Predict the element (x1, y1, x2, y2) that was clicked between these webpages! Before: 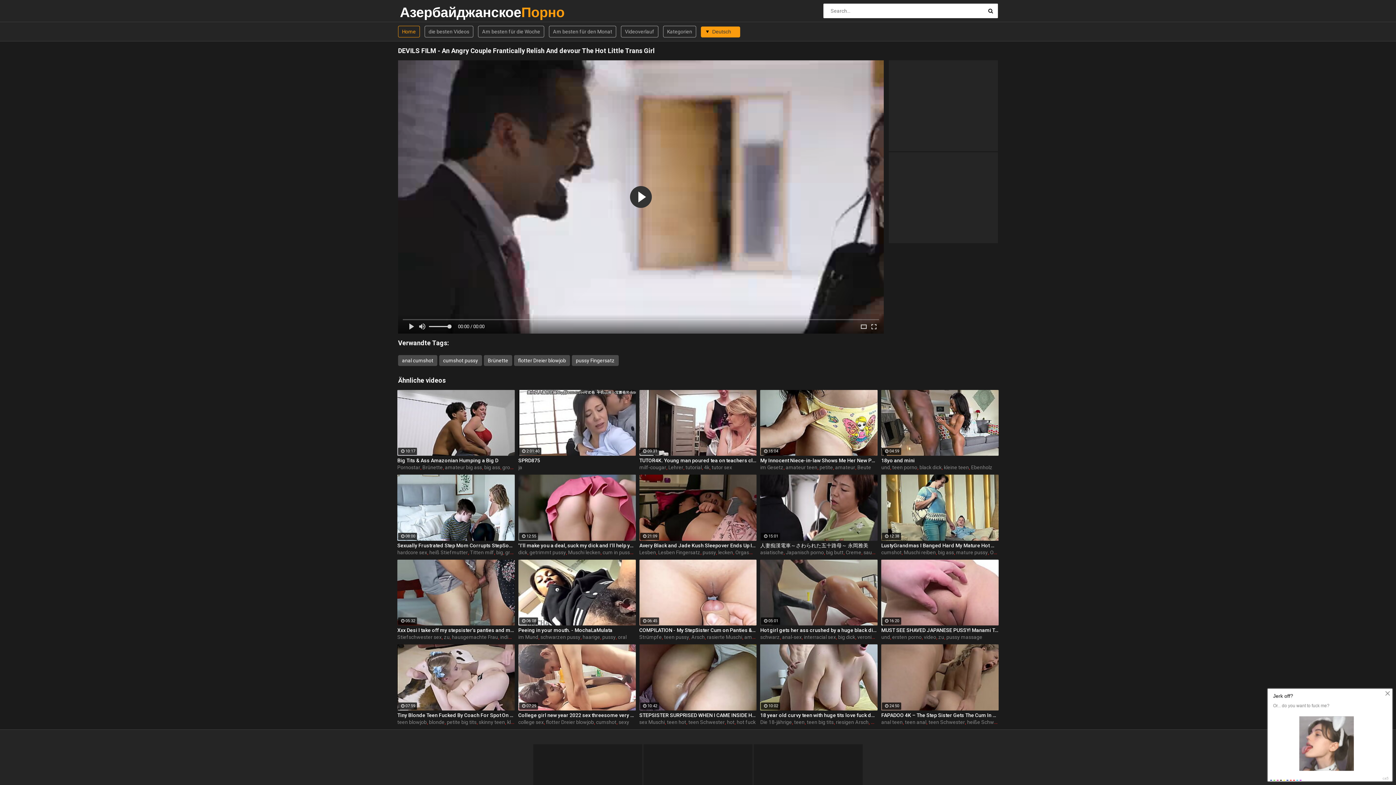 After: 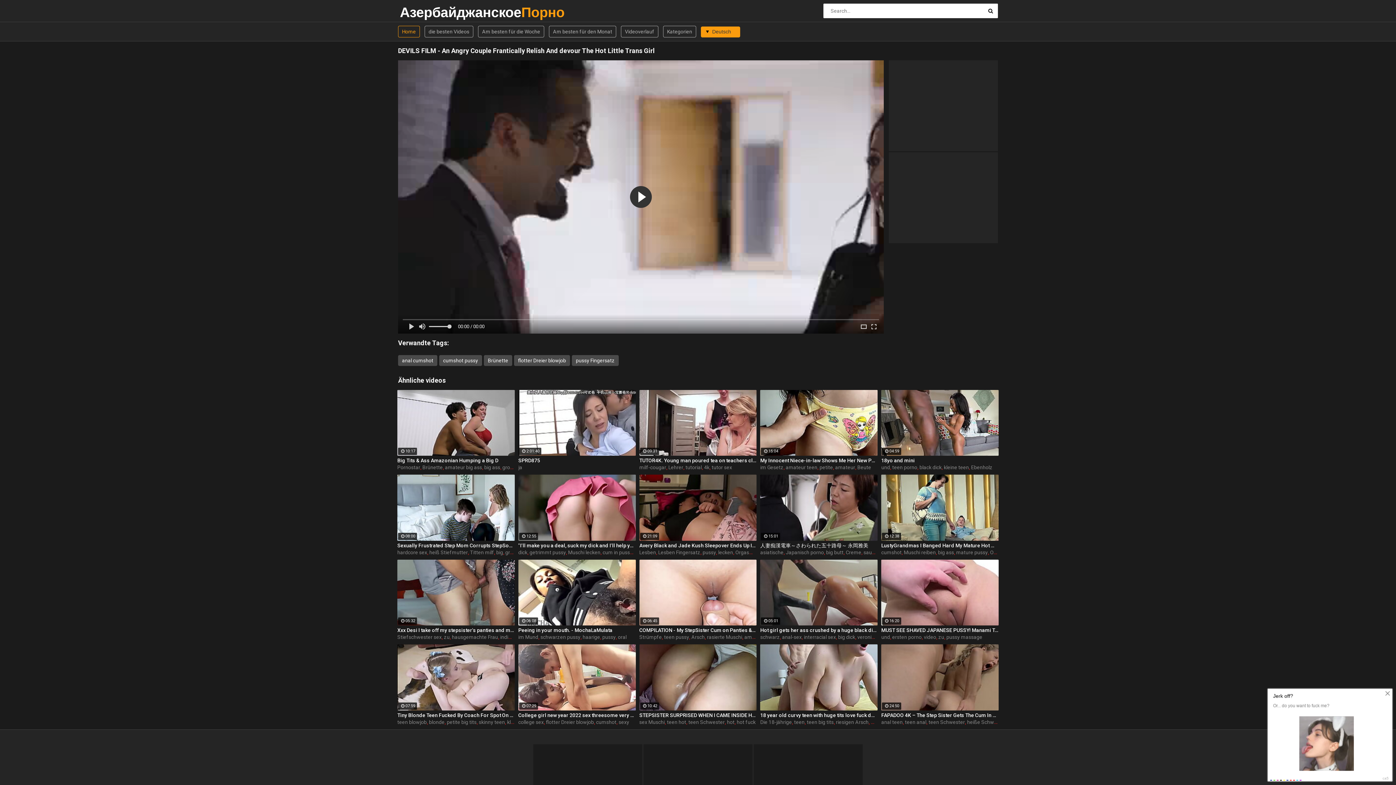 Action: label: 18 year old curvy teen with huge tits love fuck doggy bbox: (760, 712, 877, 719)